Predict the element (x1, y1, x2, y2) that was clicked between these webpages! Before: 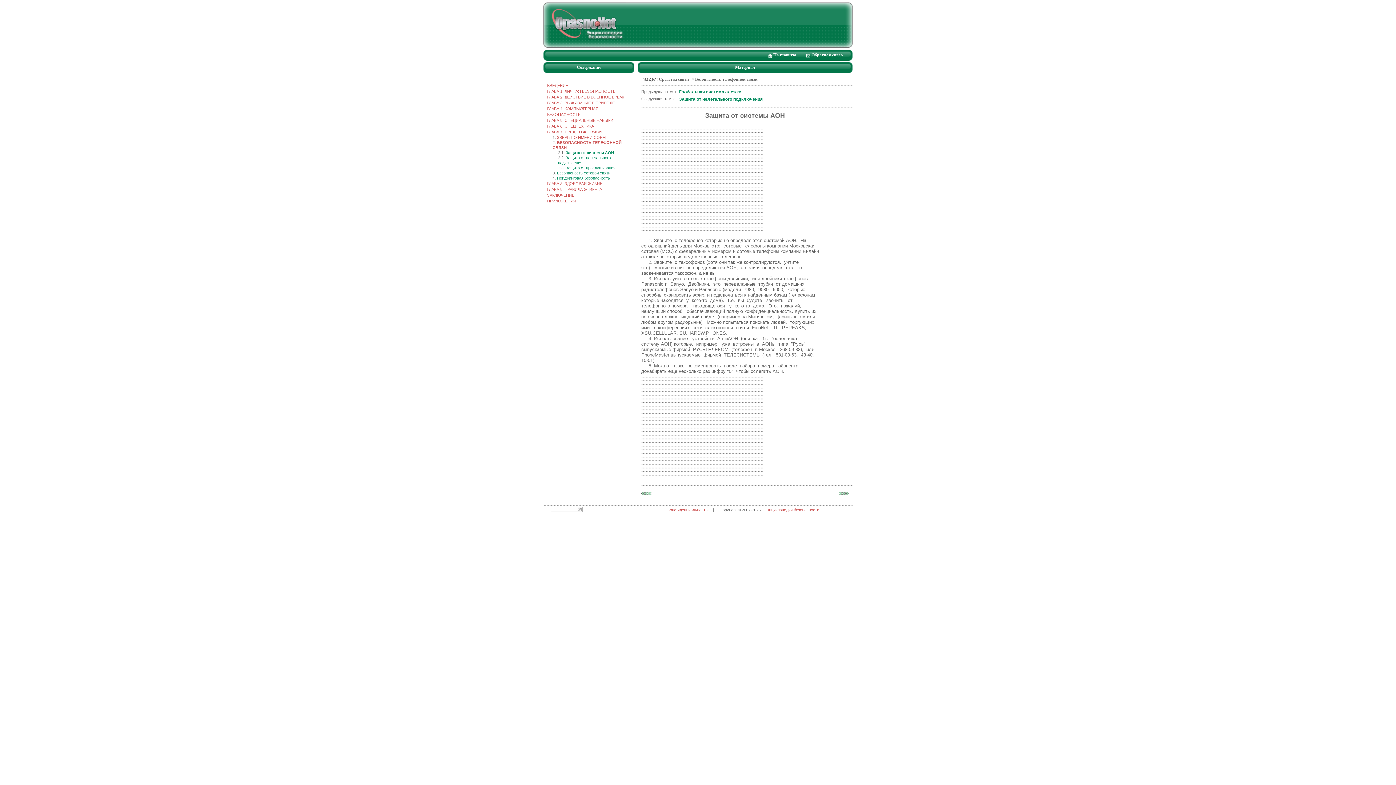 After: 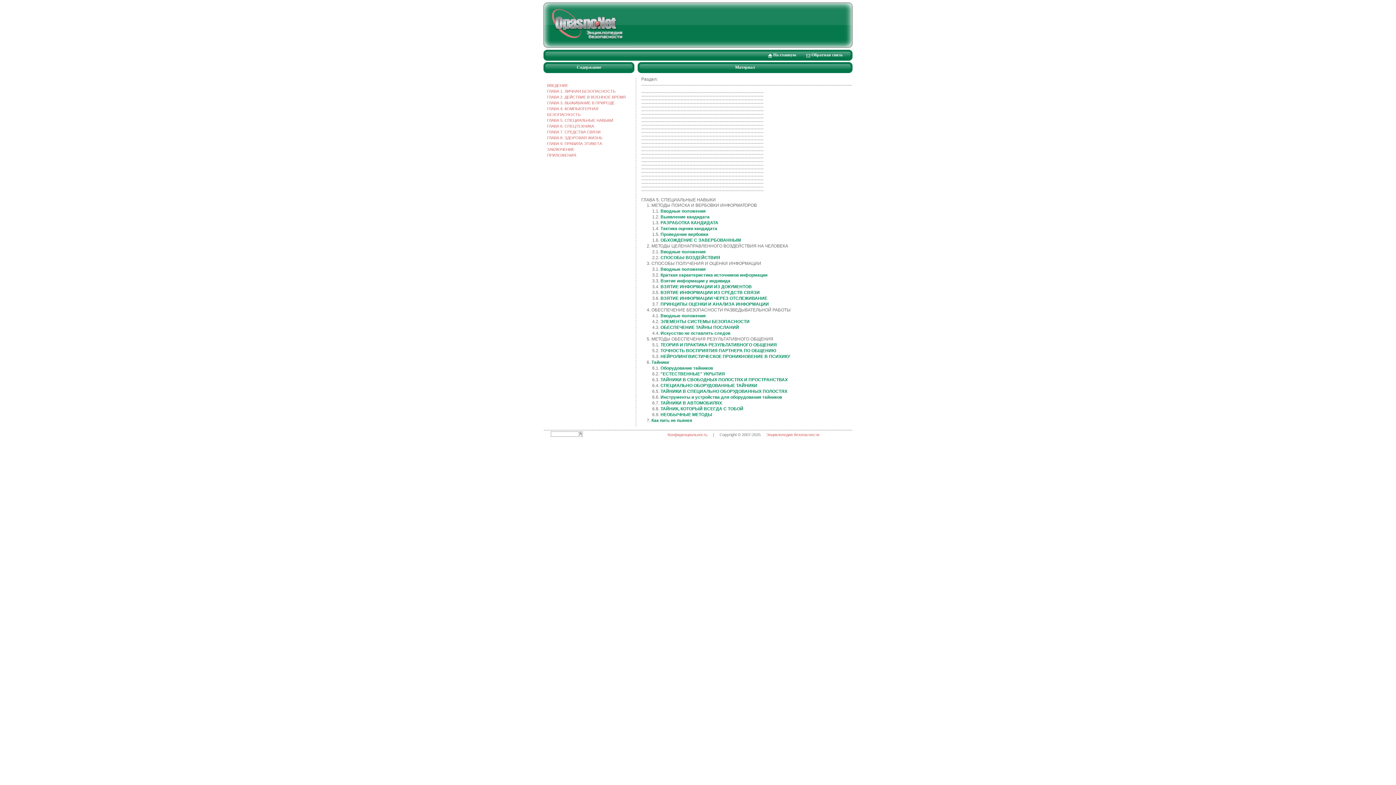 Action: bbox: (564, 118, 613, 122) label: СПЕЦИАЛЬНЫЕ НАВЫКИ